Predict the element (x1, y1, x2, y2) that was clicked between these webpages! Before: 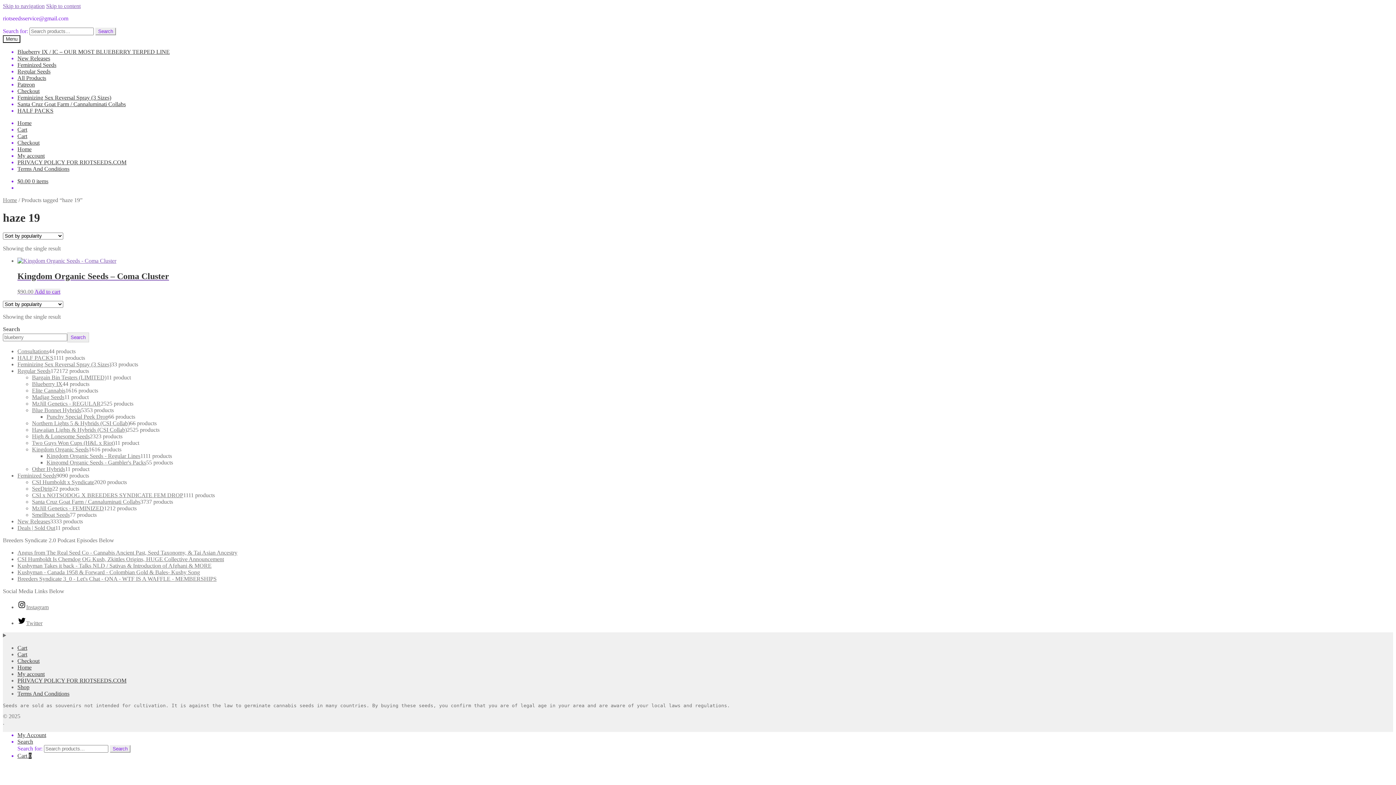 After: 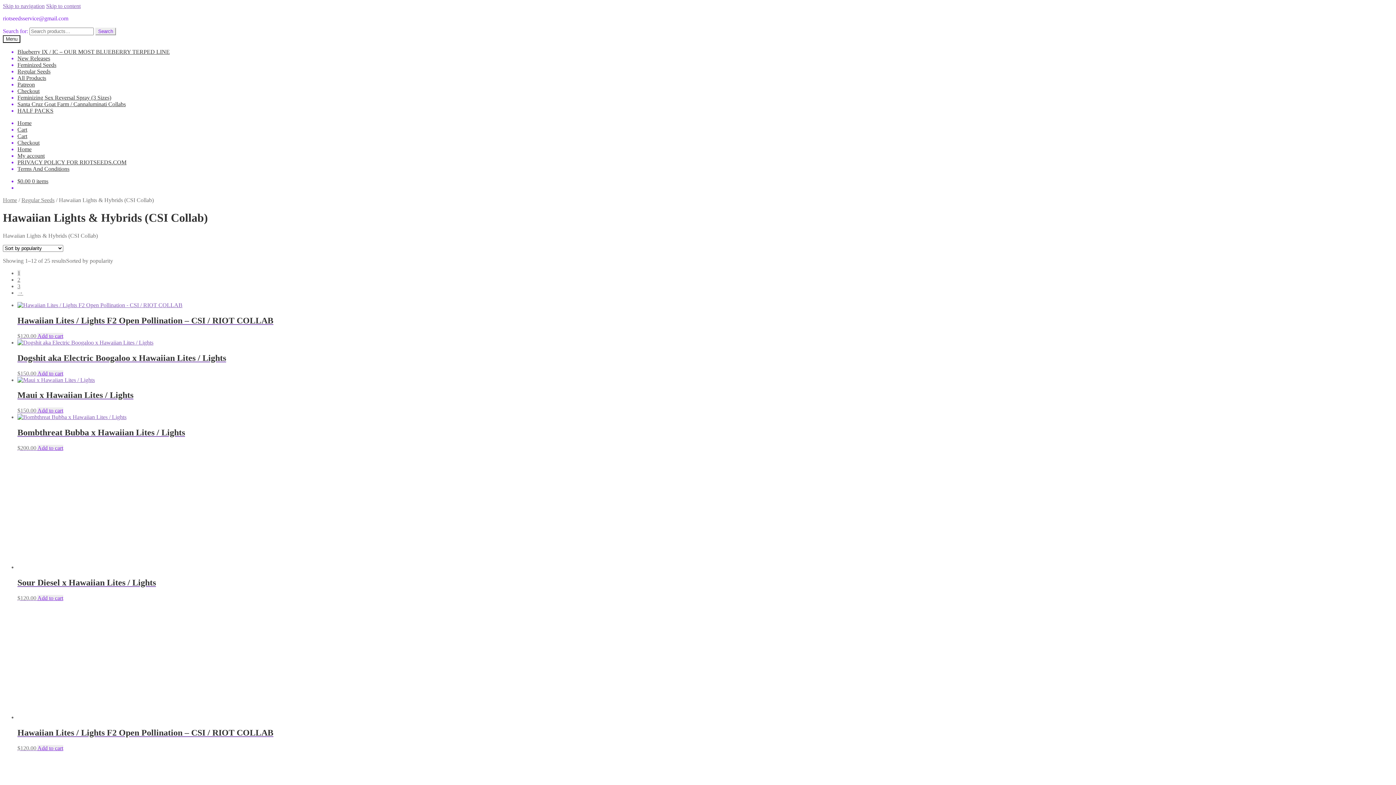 Action: label: Hawaiian Lights & Hybrids (CSI Collab) bbox: (32, 426, 126, 432)